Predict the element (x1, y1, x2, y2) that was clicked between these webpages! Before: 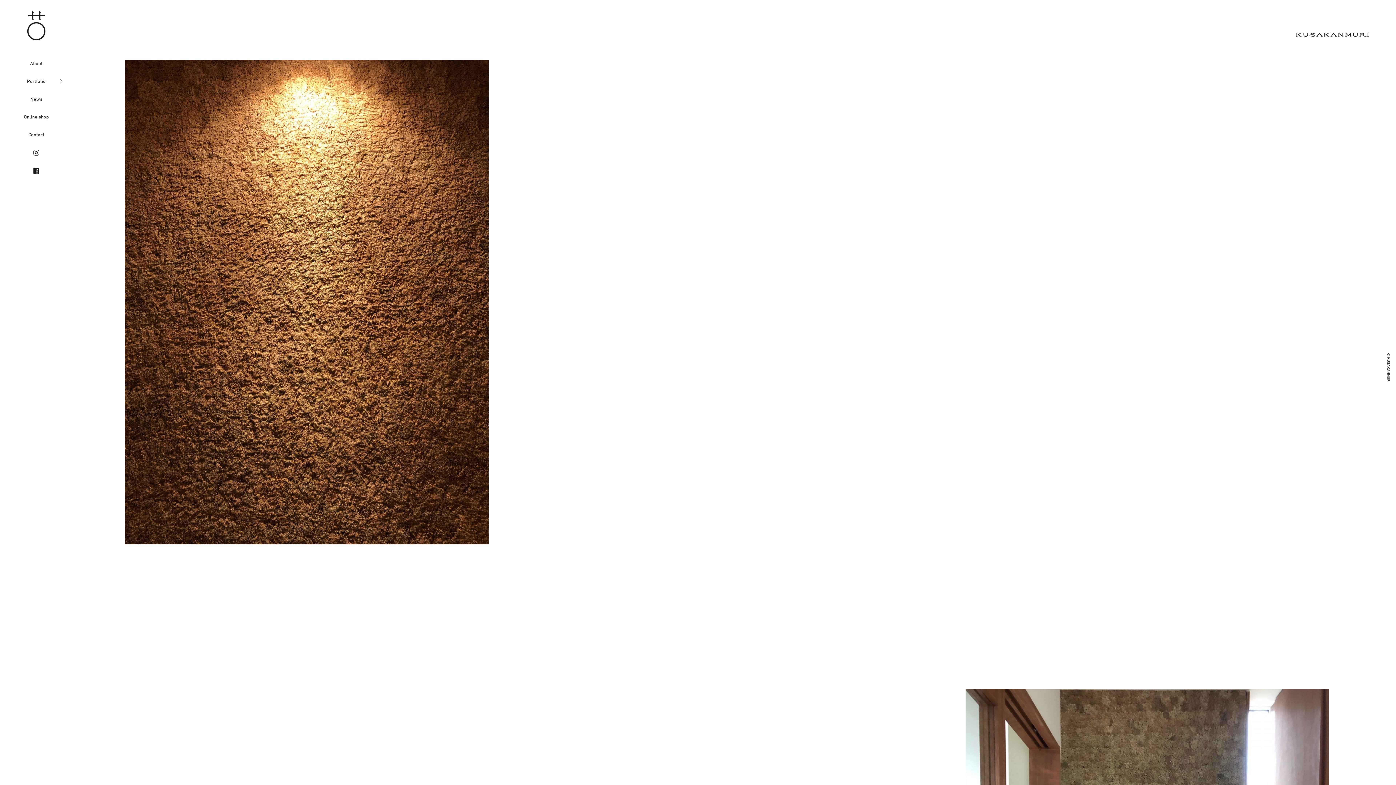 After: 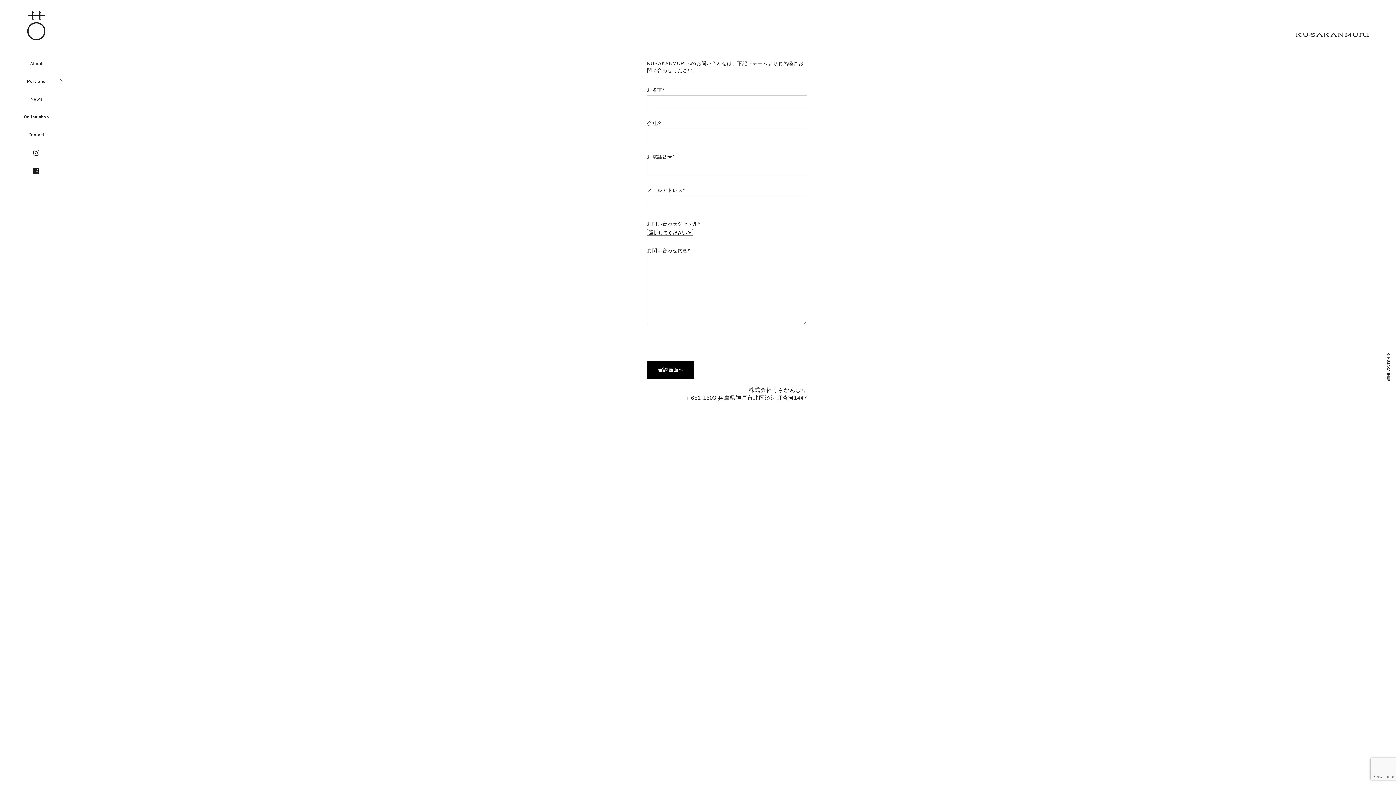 Action: label: Contact bbox: (0, 125, 72, 143)